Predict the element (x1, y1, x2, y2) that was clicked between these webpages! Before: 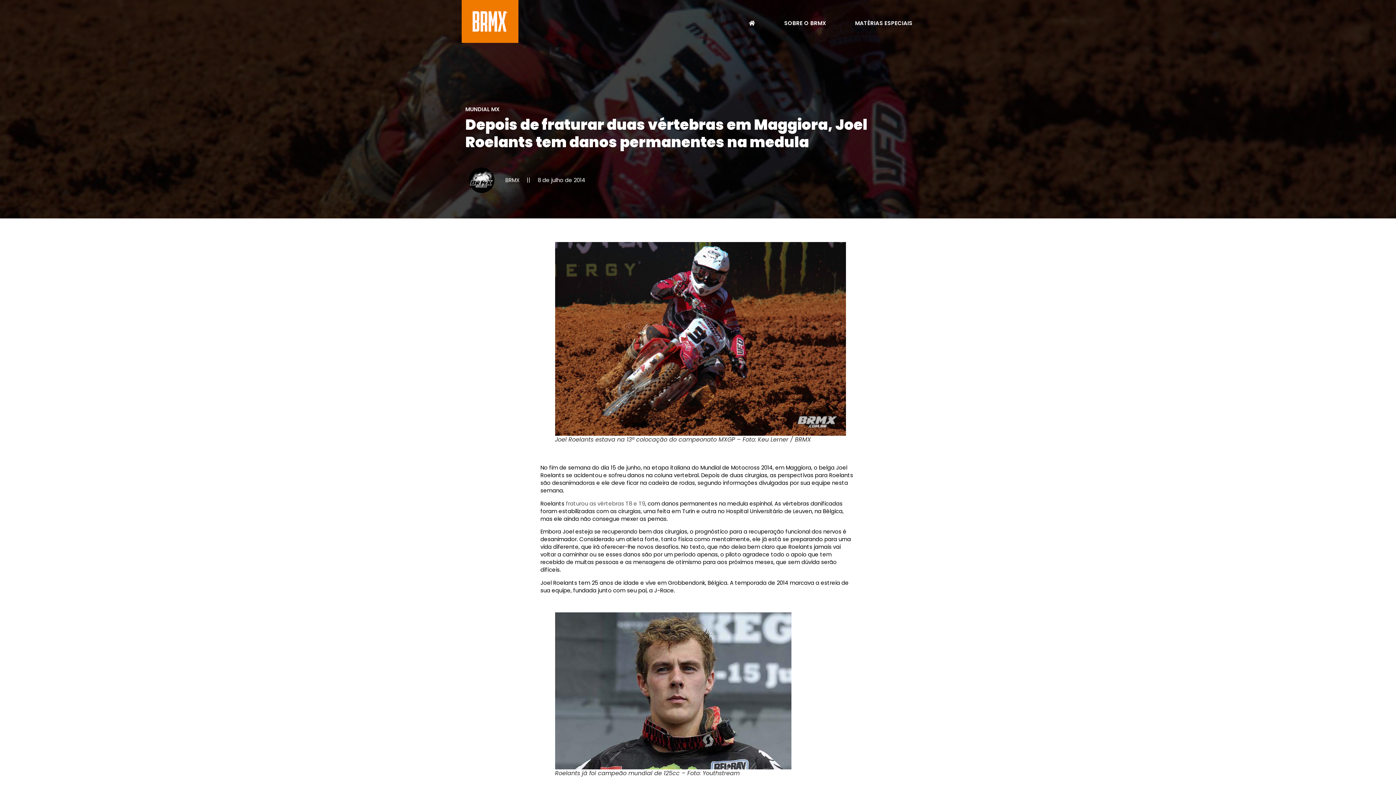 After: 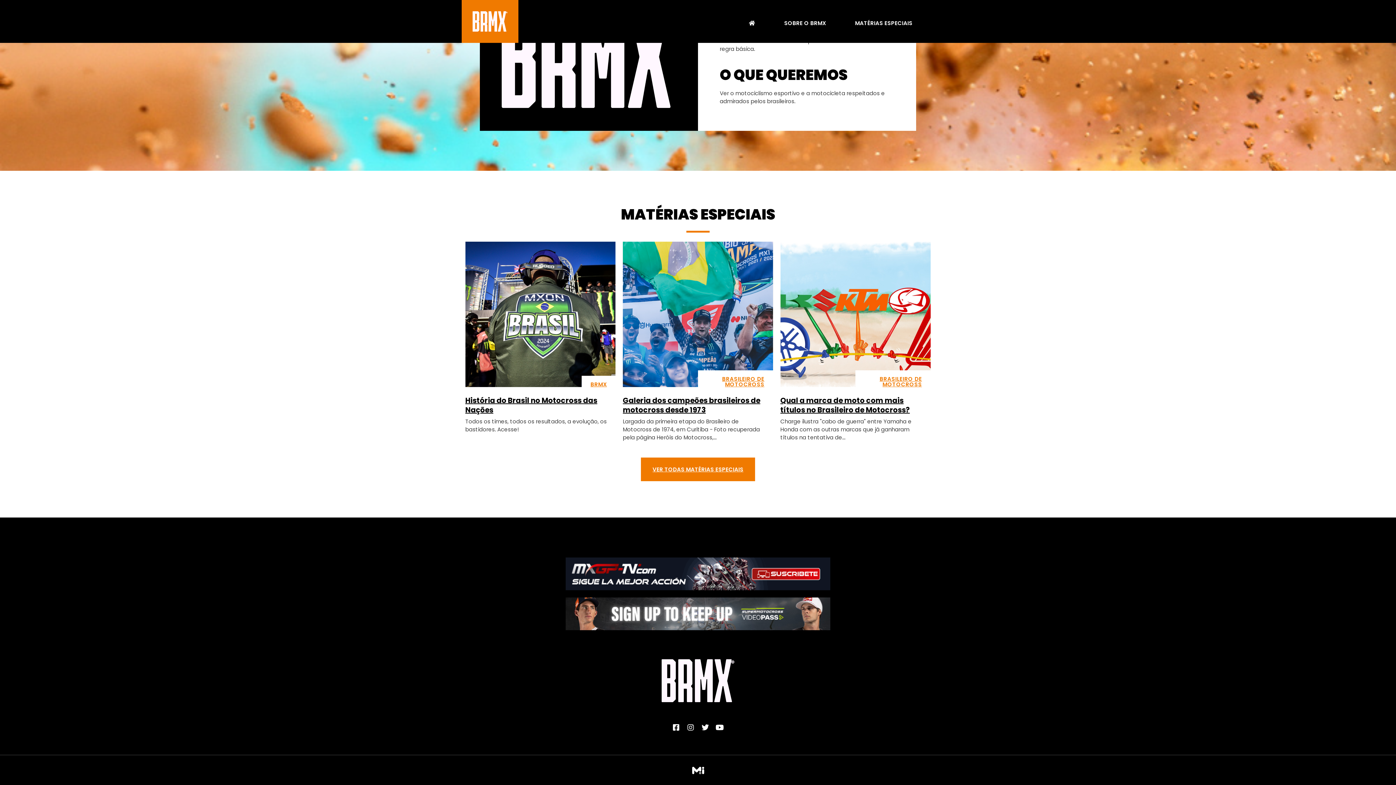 Action: label: MATÉRIAS ESPECIAIS bbox: (840, 21, 927, 35)